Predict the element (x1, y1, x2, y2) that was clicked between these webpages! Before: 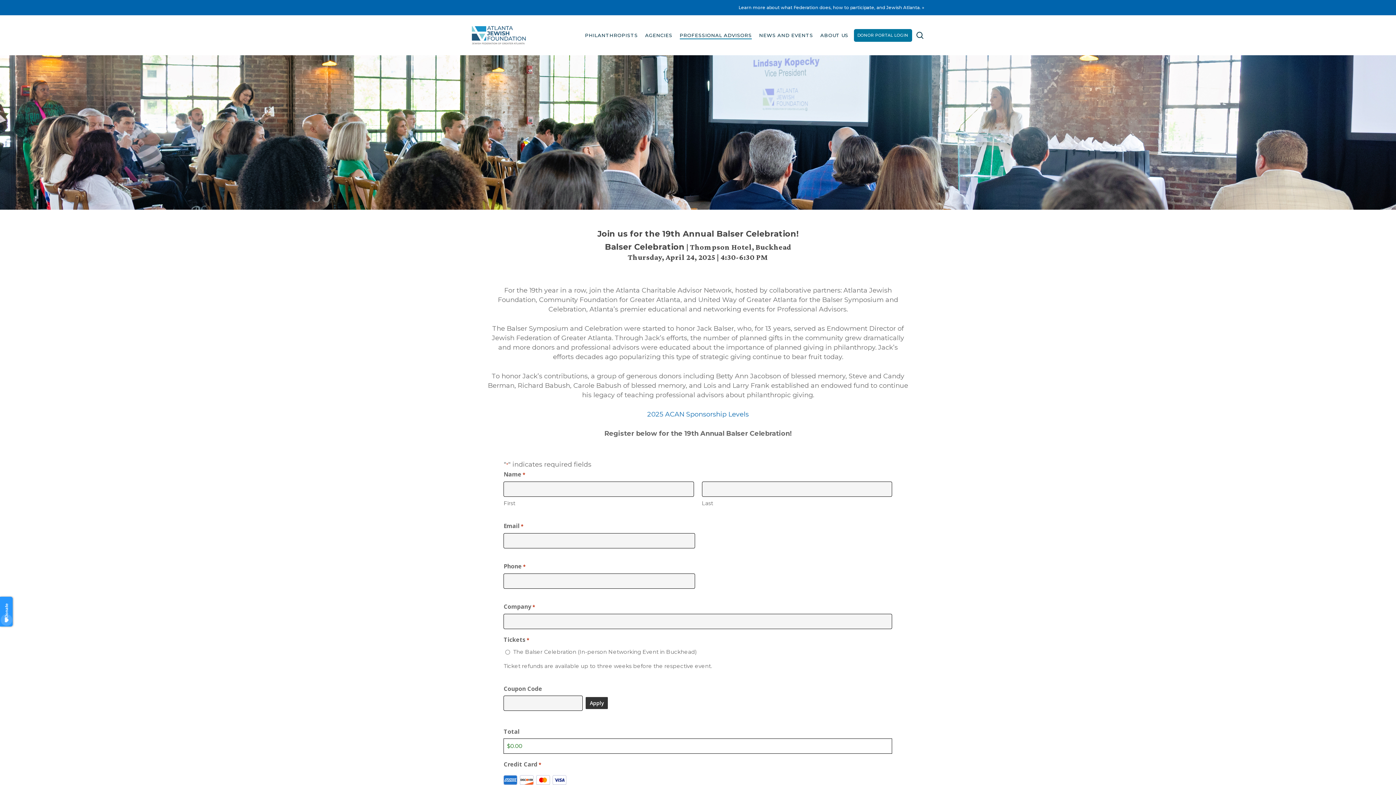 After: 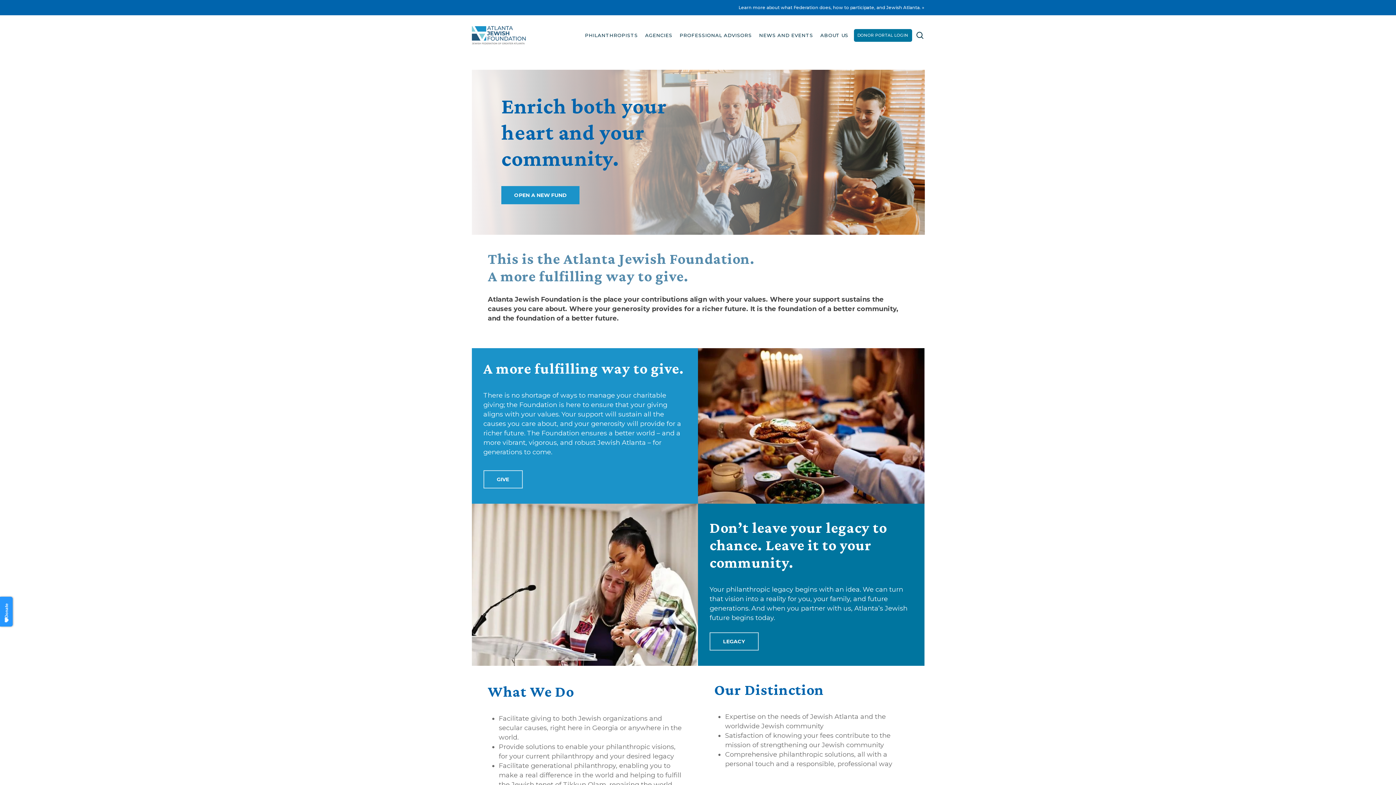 Action: bbox: (471, 26, 525, 44)